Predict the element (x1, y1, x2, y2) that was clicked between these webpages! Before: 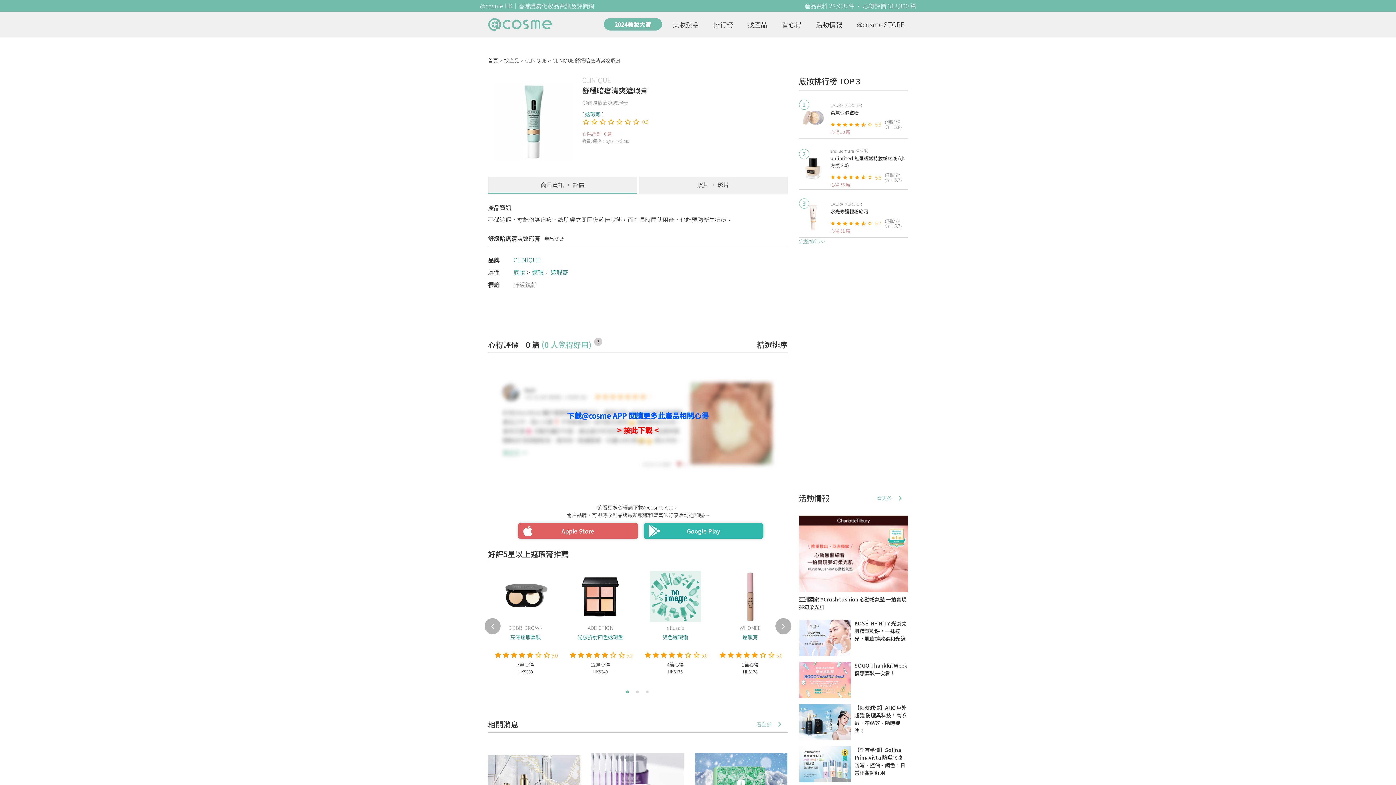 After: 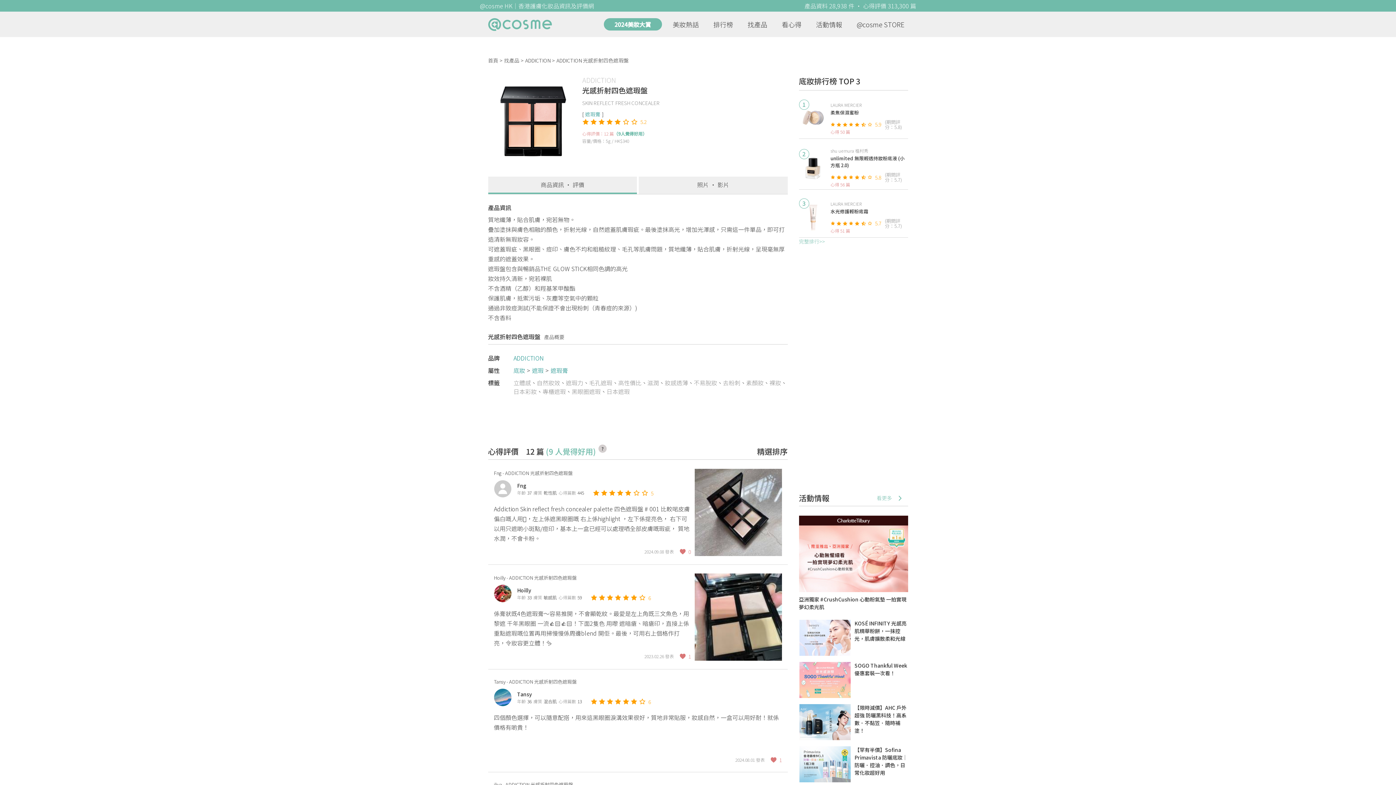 Action: label: 12篇心得 bbox: (590, 661, 610, 668)